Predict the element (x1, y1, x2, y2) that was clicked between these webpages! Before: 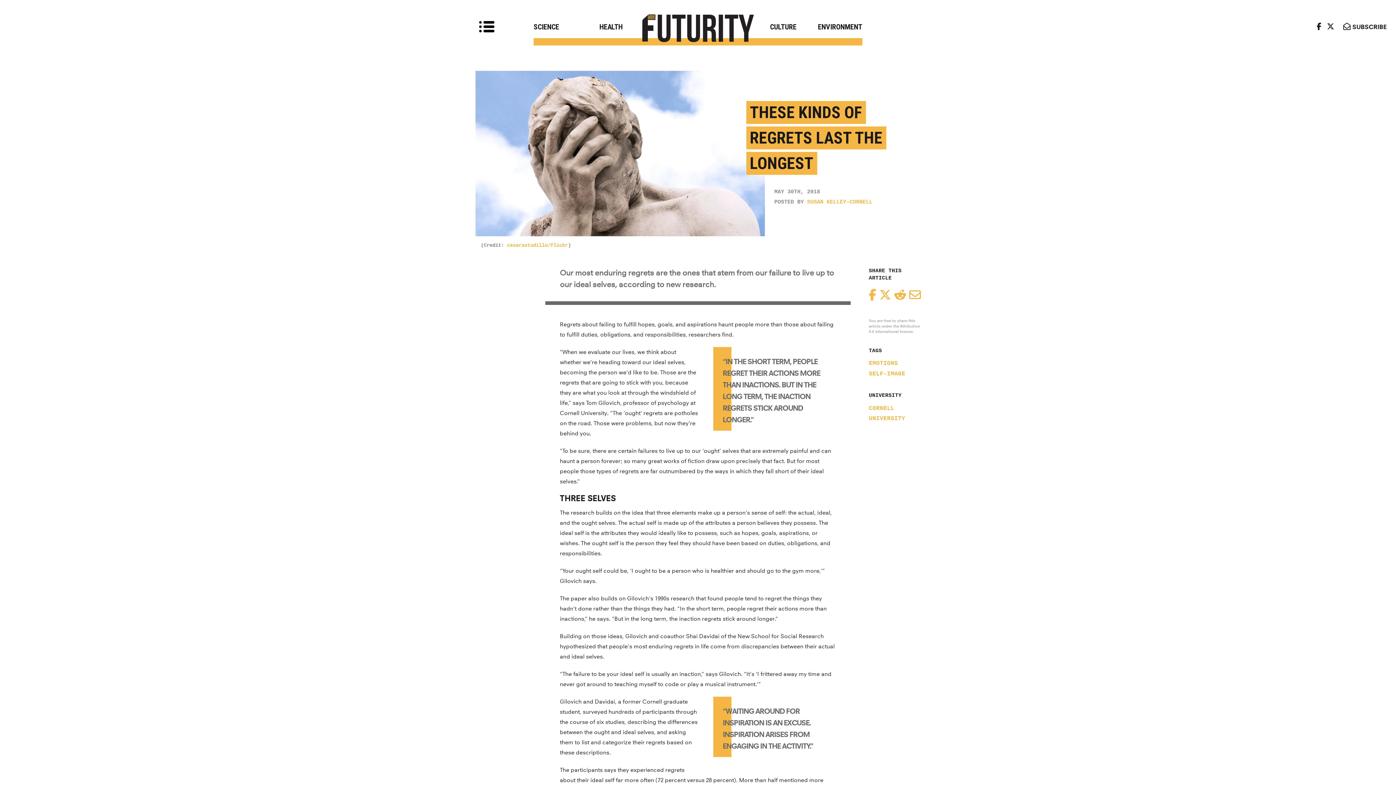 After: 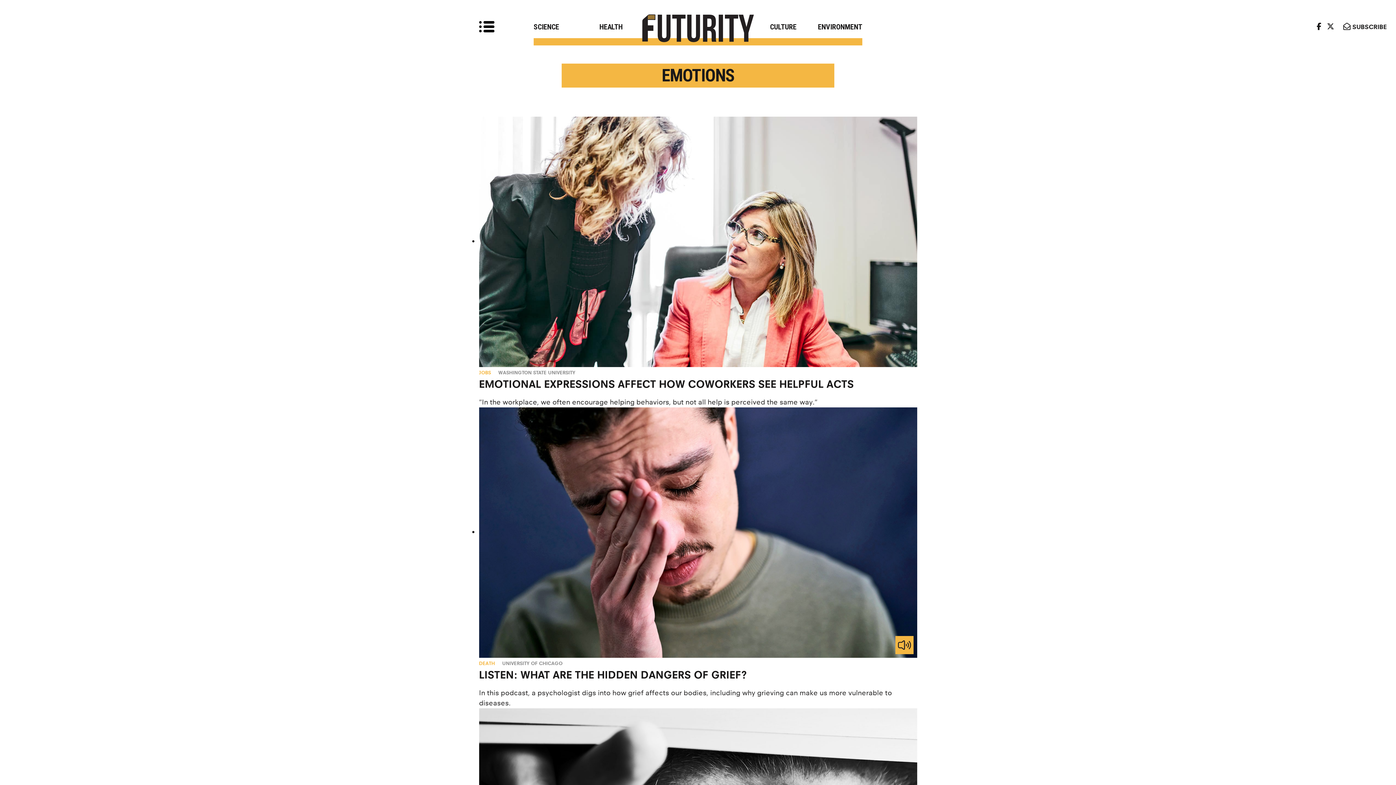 Action: bbox: (869, 360, 898, 367) label: EMOTIONS